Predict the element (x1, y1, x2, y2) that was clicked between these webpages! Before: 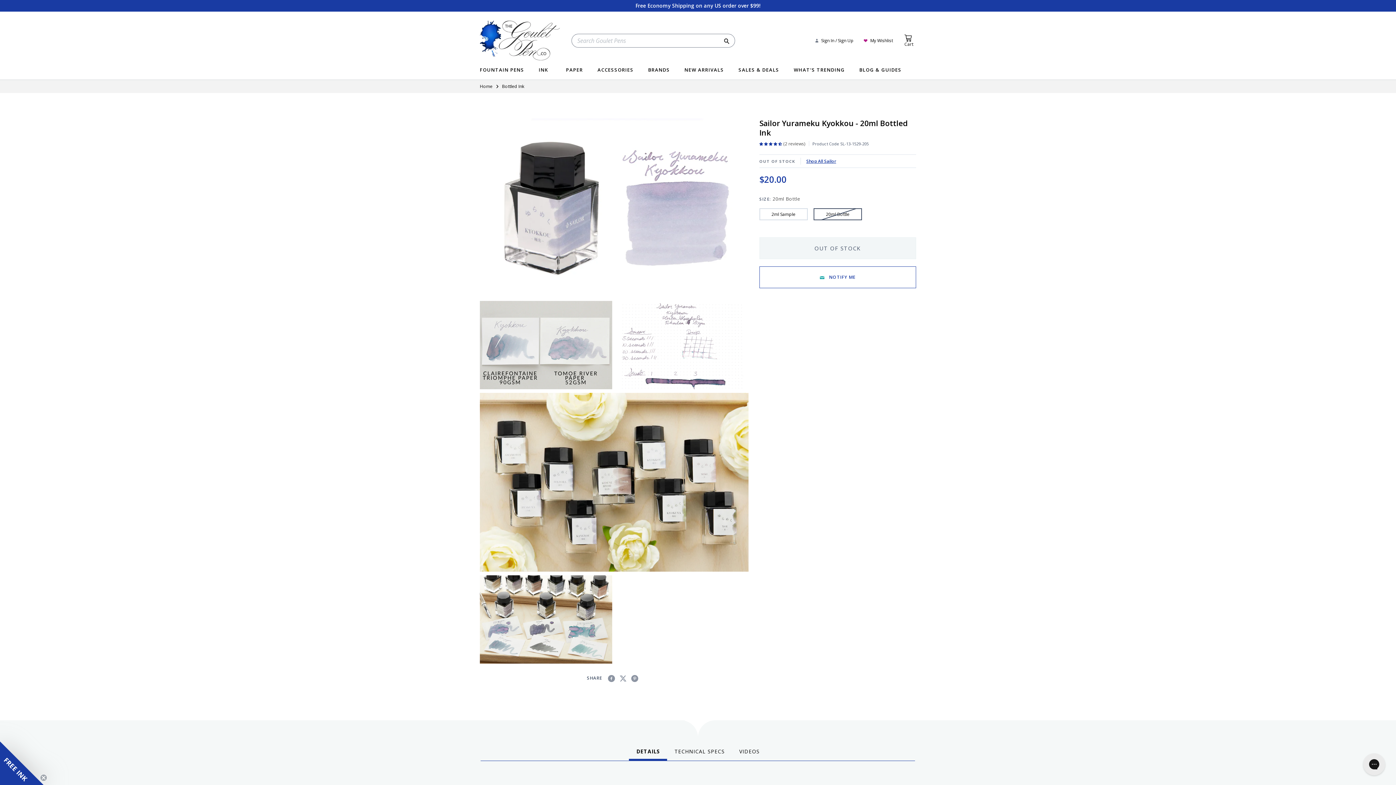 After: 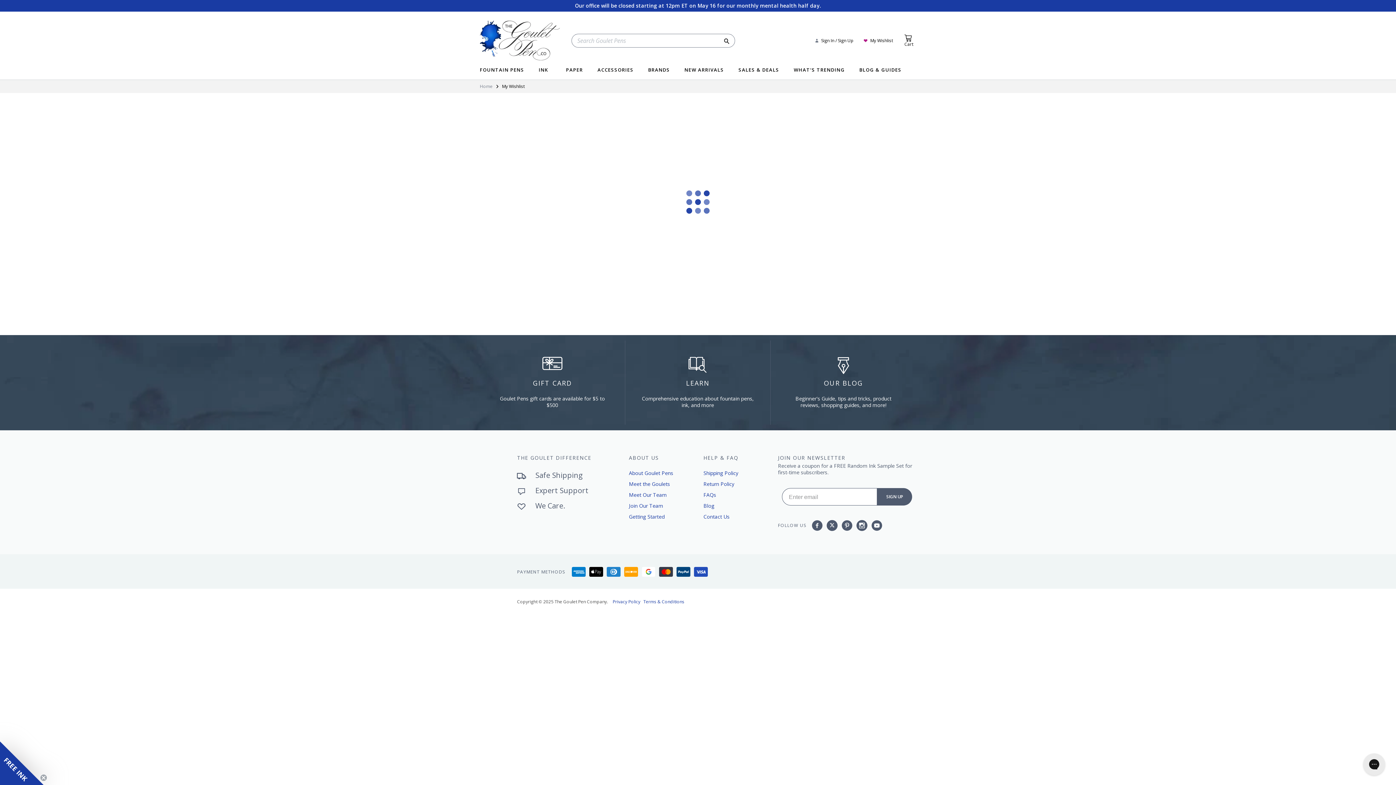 Action: bbox: (864, 37, 893, 43) label: My Wishlist